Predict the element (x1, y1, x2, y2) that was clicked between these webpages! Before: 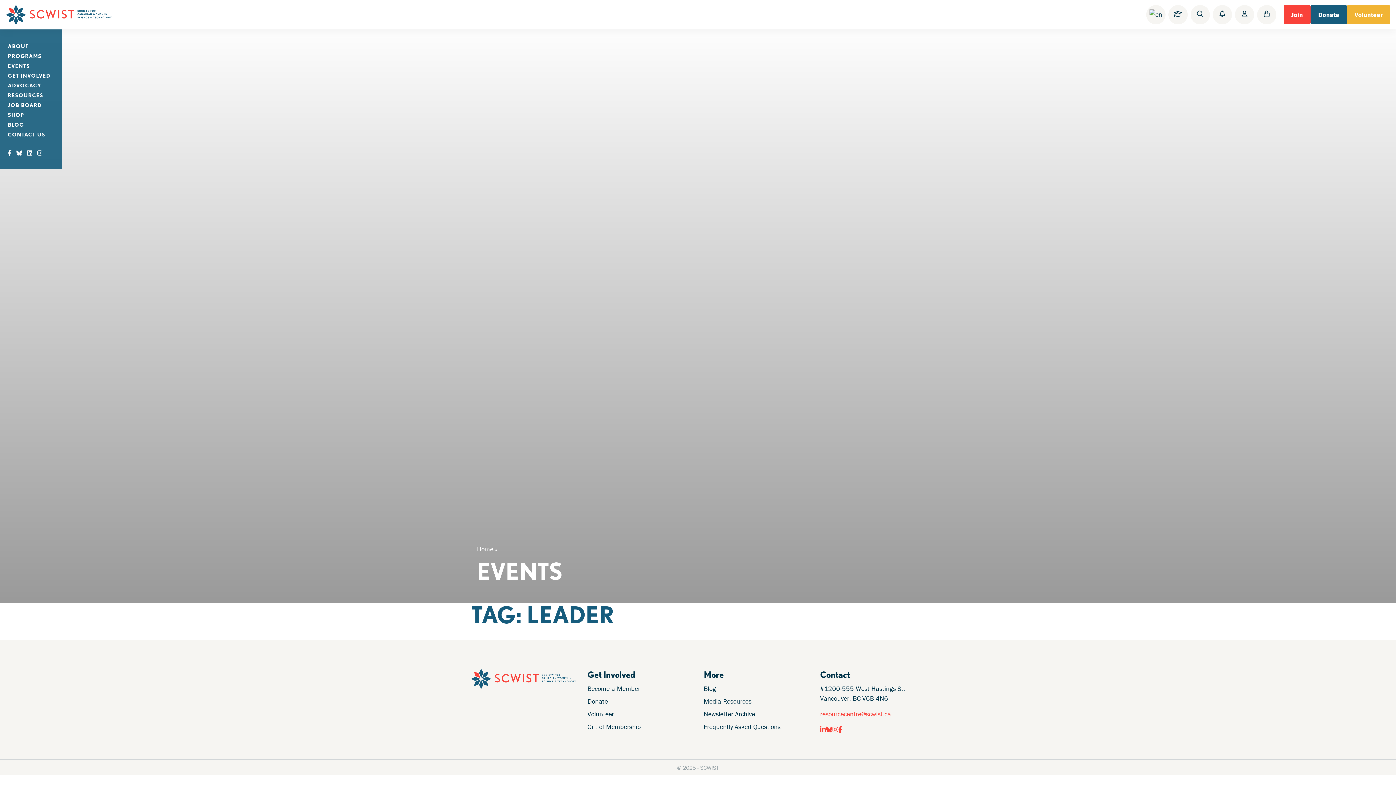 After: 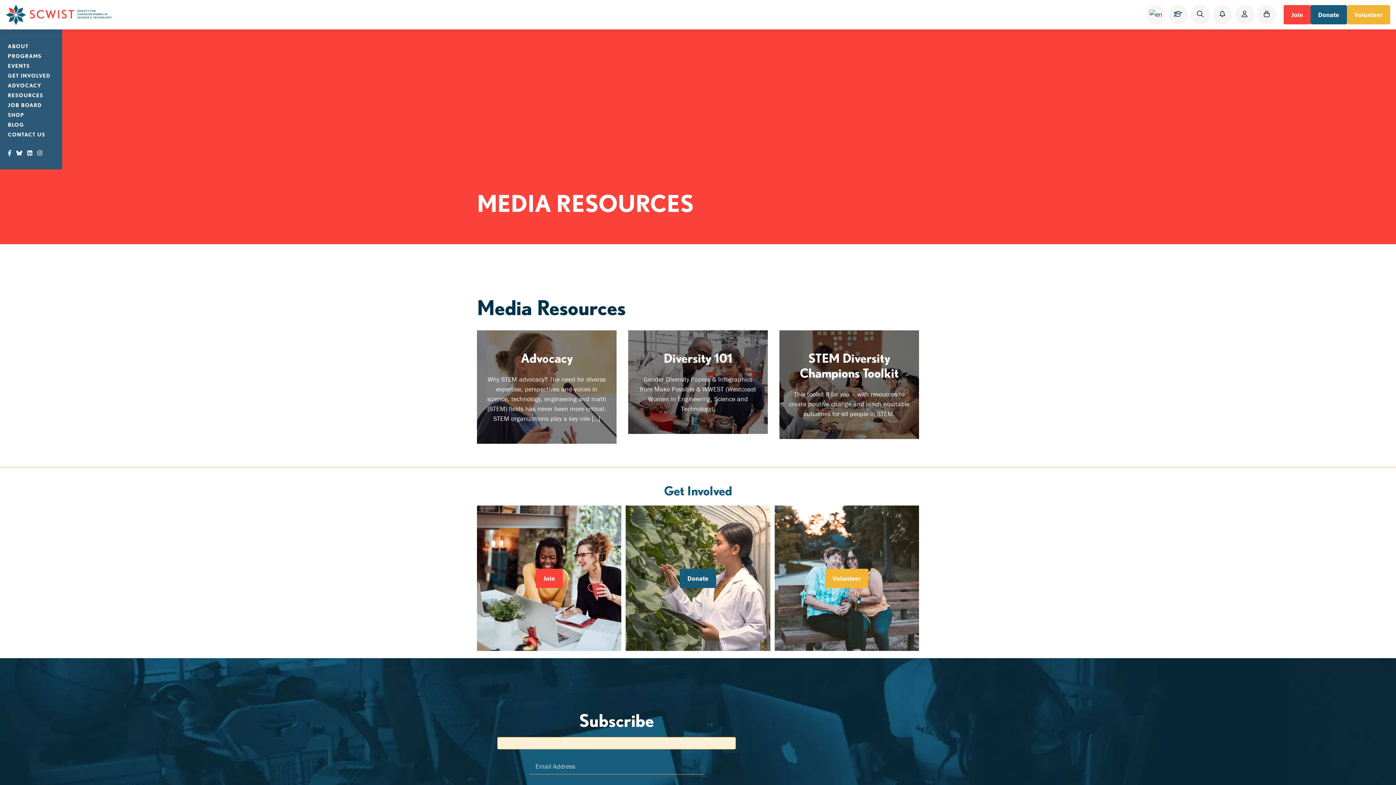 Action: bbox: (704, 697, 751, 705) label: Media Resources